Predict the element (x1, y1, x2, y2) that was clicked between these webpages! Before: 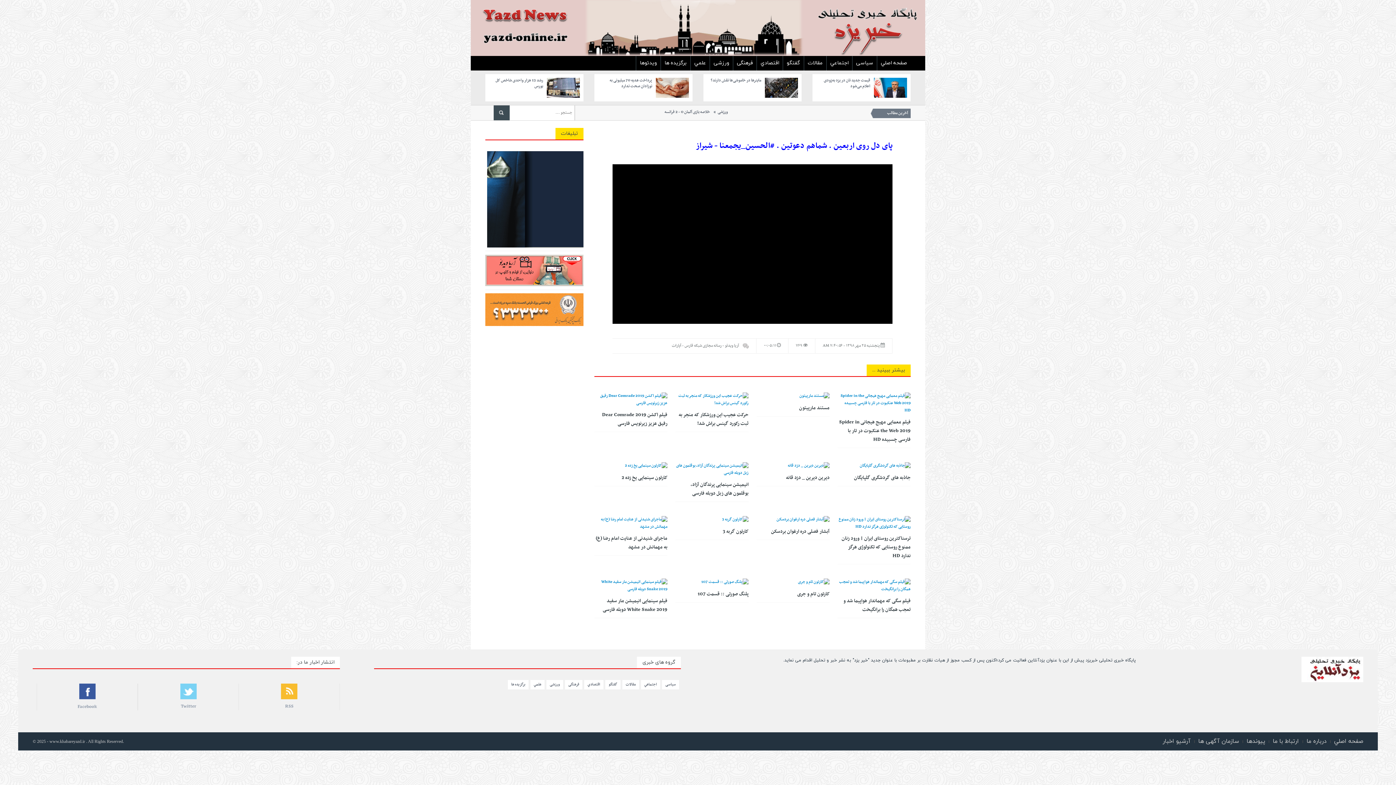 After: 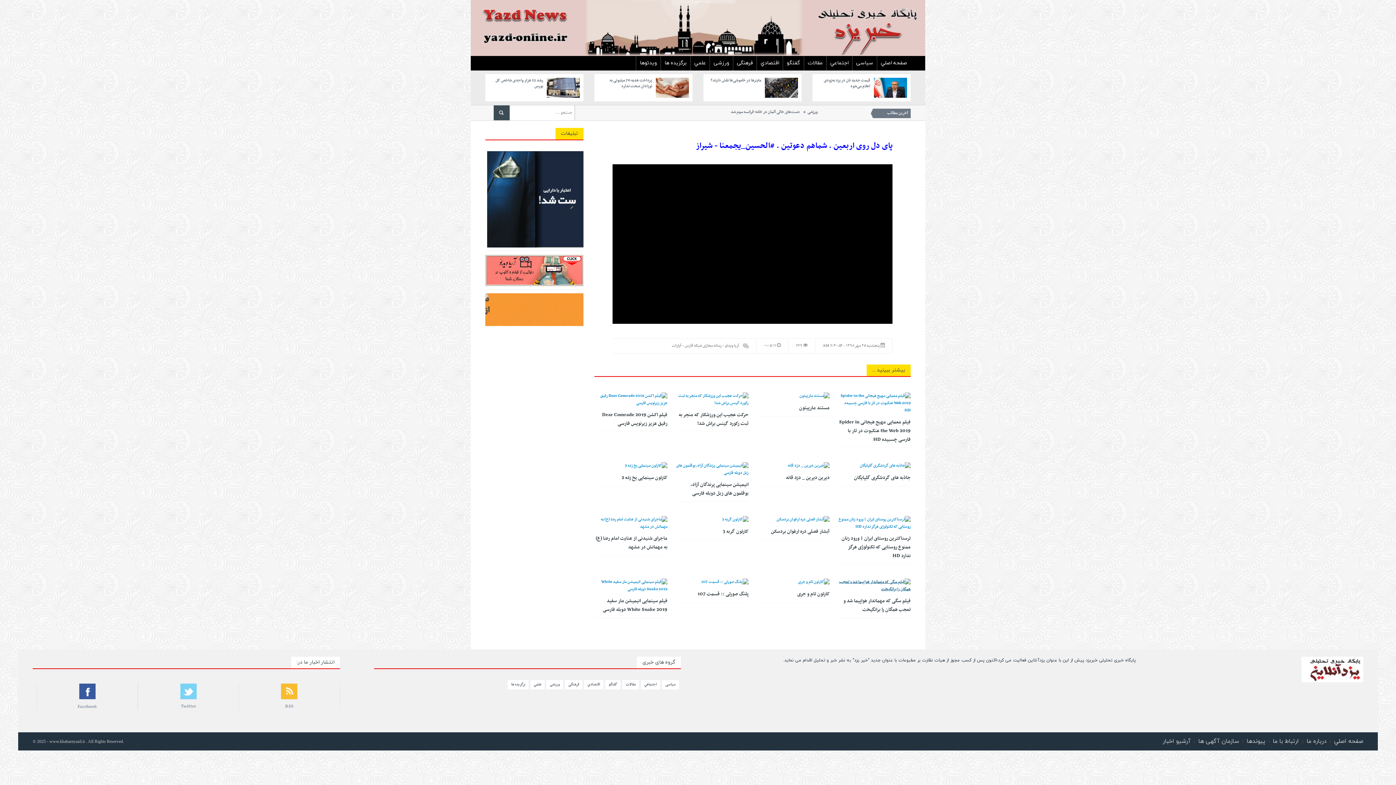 Action: bbox: (837, 582, 910, 589)